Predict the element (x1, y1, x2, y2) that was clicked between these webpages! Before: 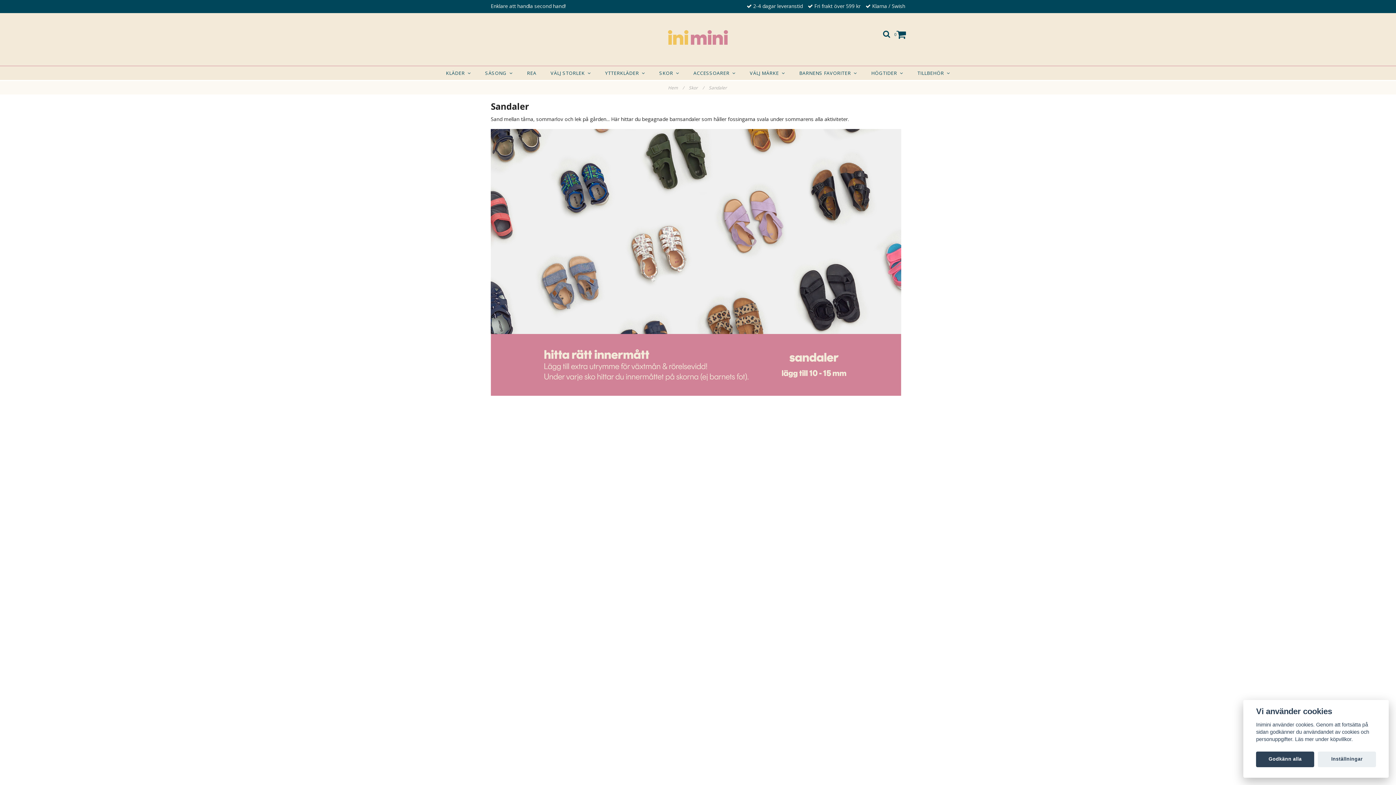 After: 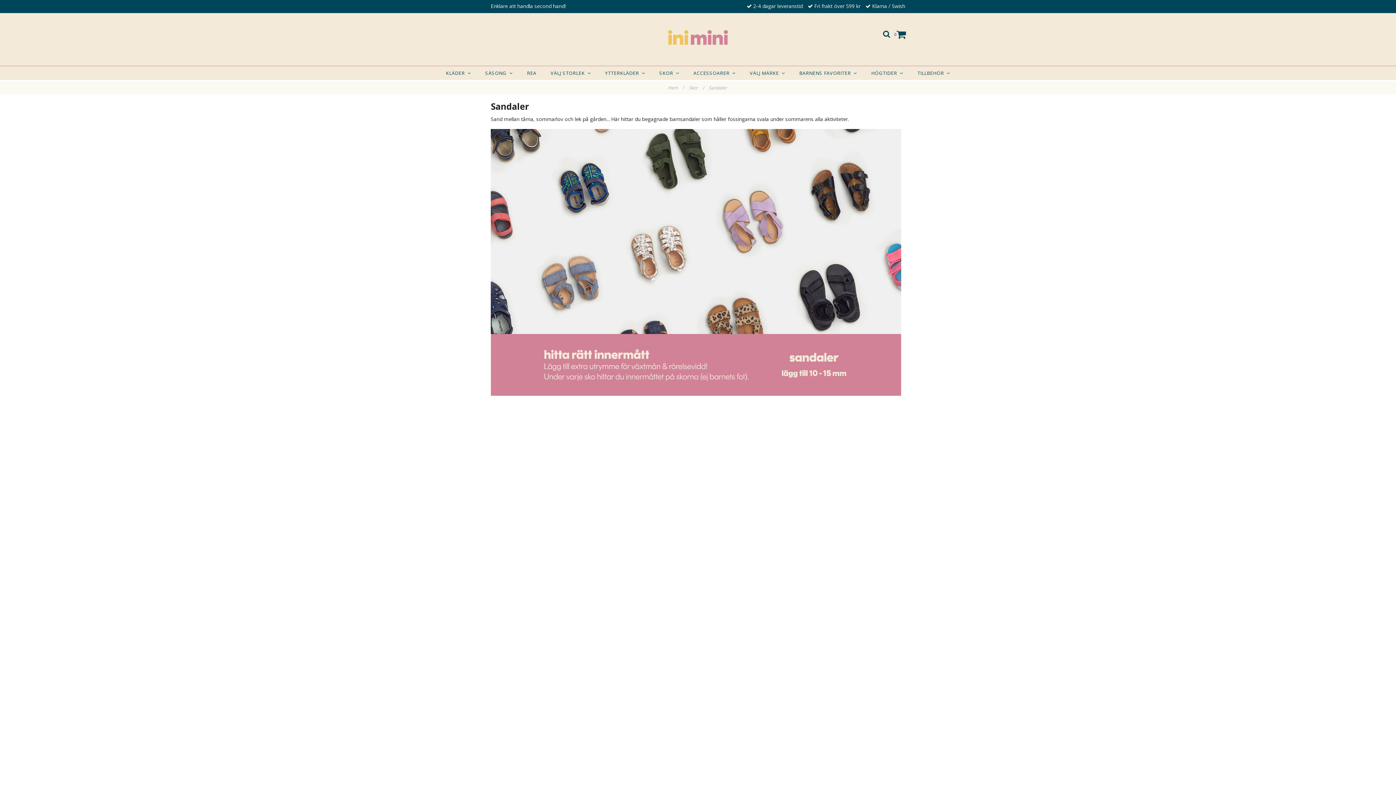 Action: label: Godkänn alla bbox: (1256, 751, 1314, 767)